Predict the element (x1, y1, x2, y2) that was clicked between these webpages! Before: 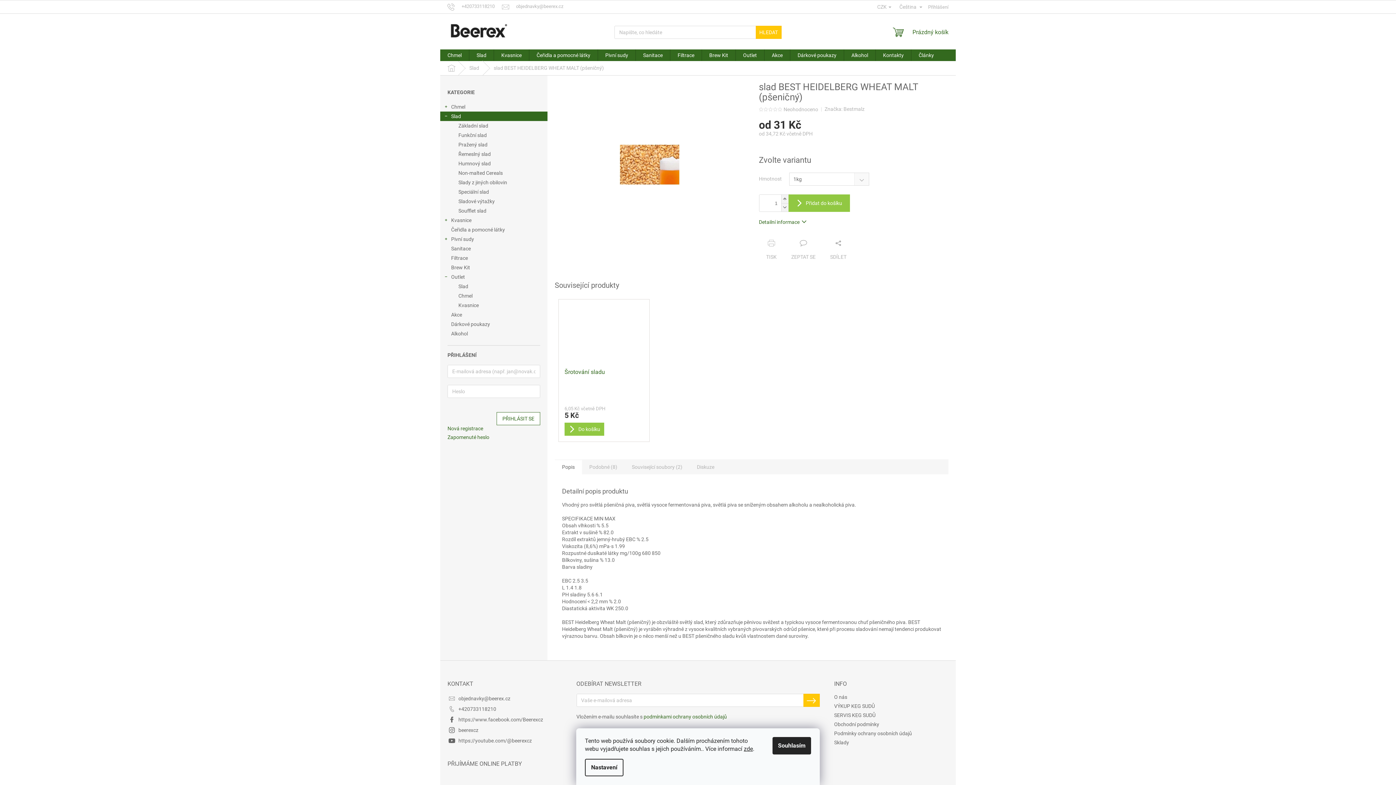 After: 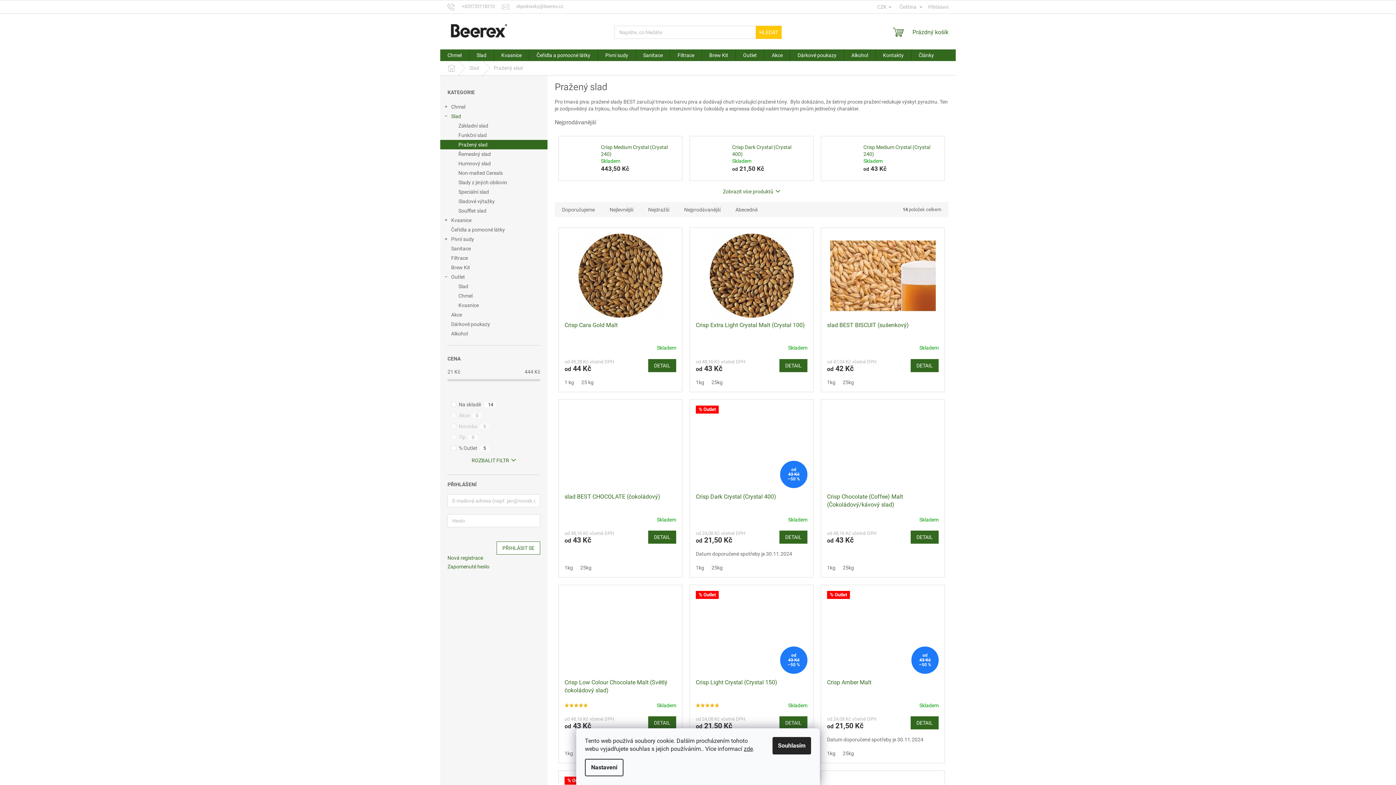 Action: label: Pražený slad bbox: (440, 140, 547, 149)